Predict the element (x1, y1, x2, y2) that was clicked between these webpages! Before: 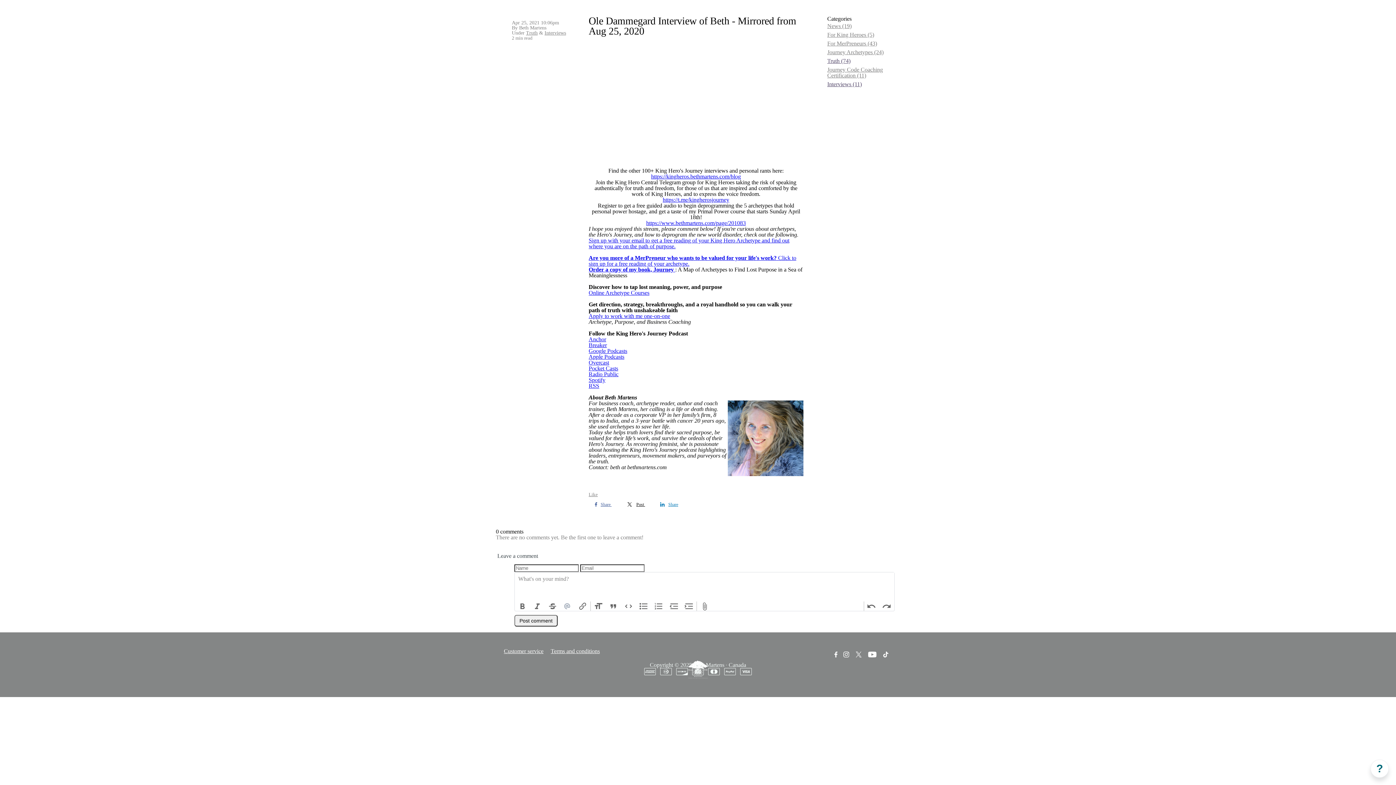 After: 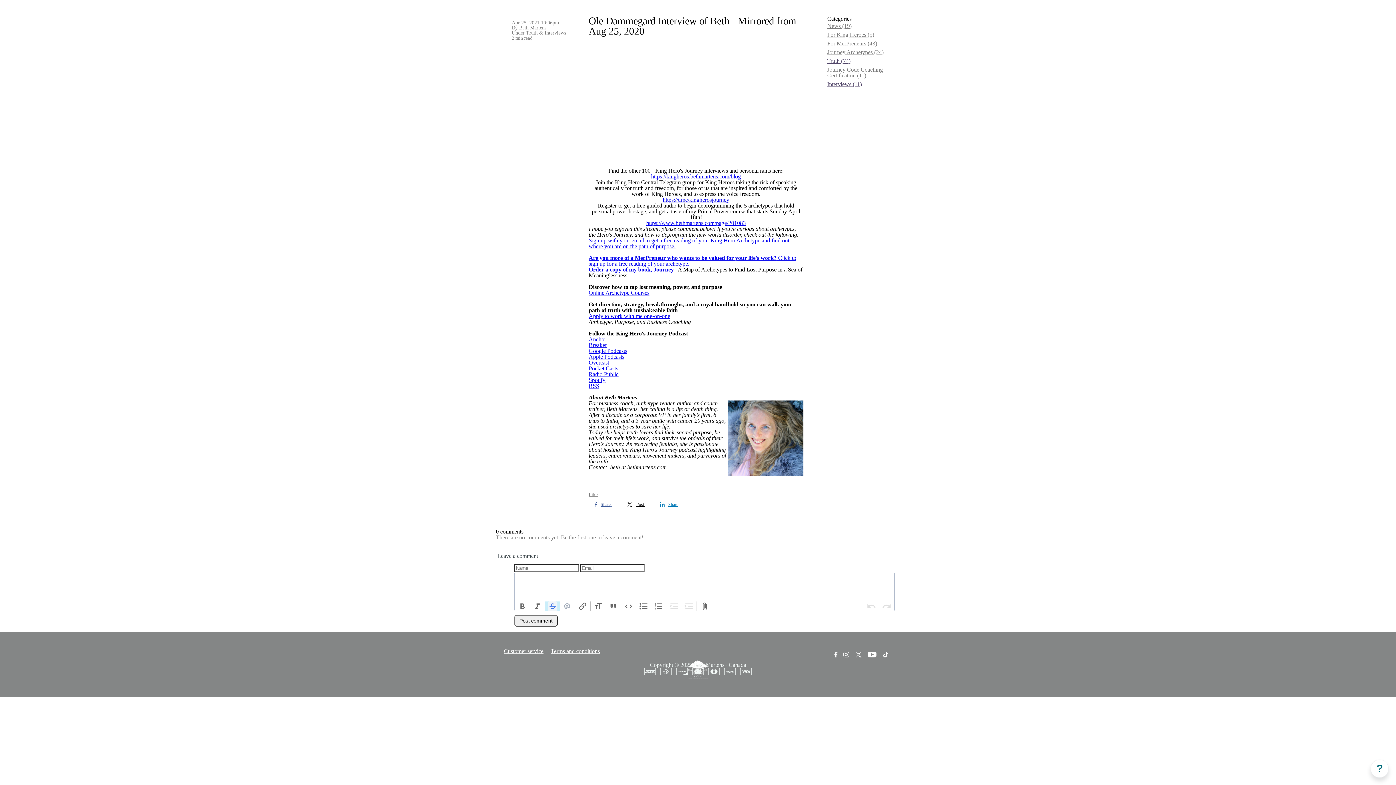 Action: label: Strikethrough bbox: (545, 601, 560, 611)